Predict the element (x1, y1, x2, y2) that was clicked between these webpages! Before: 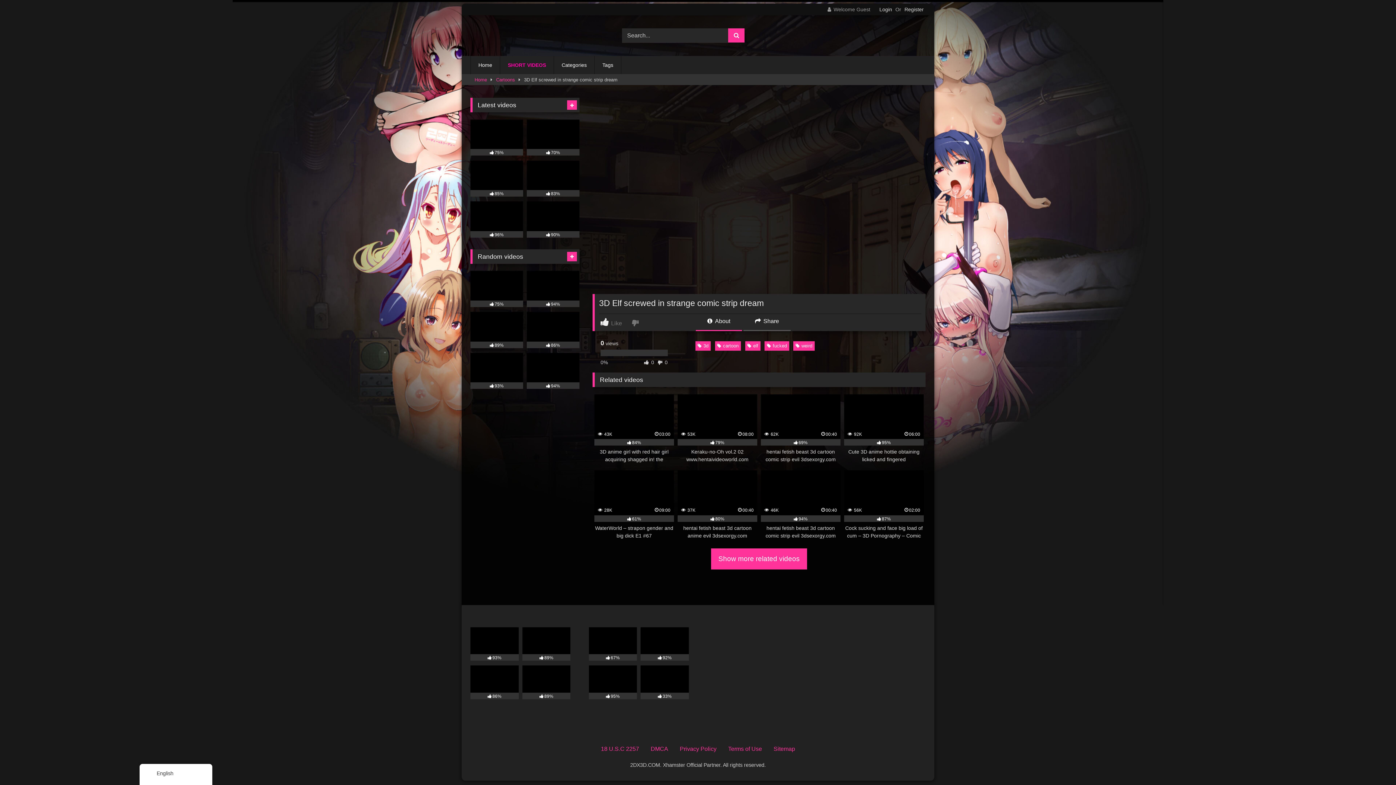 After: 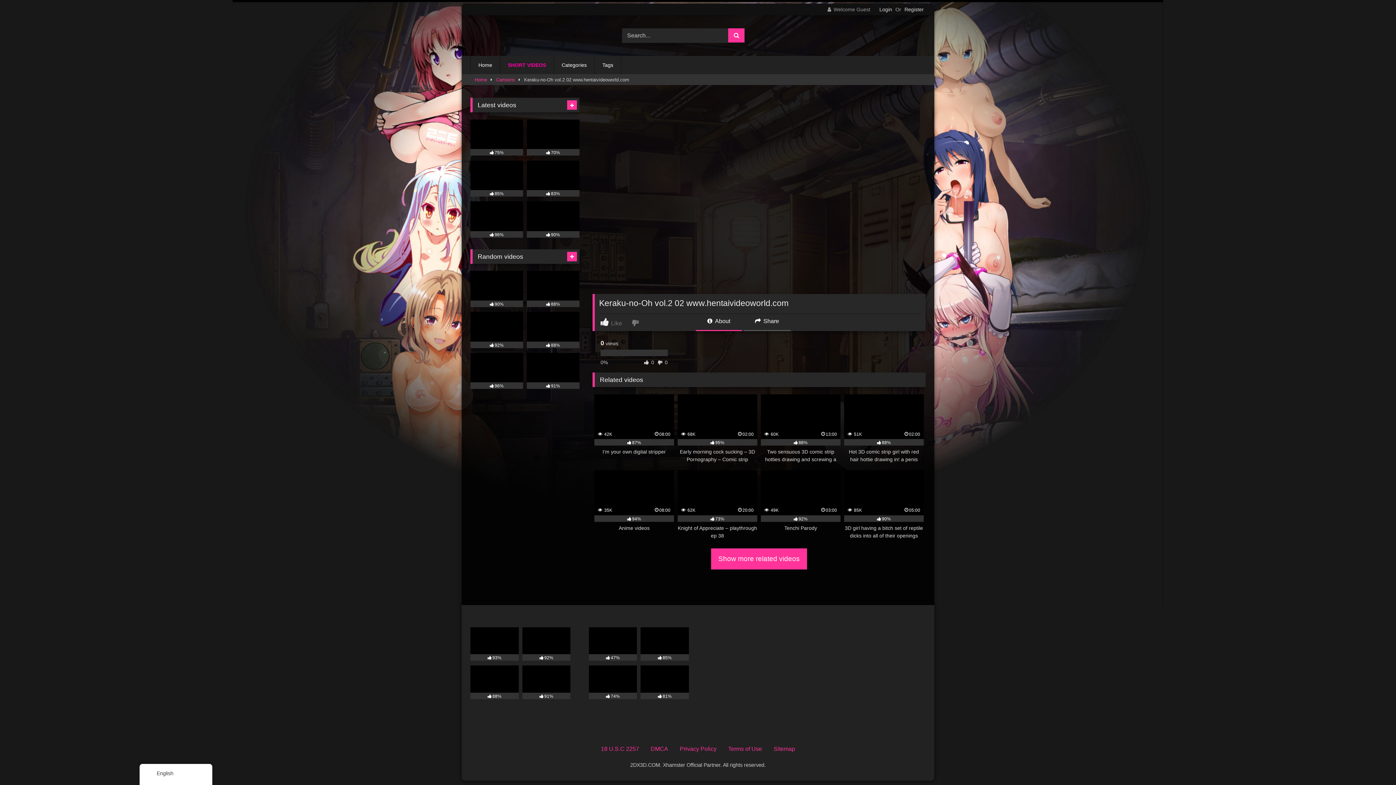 Action: bbox: (677, 394, 757, 463) label:  53K
08:00
79%
Keraku-no-Oh vol.2 02 www.hentaivideoworld.com